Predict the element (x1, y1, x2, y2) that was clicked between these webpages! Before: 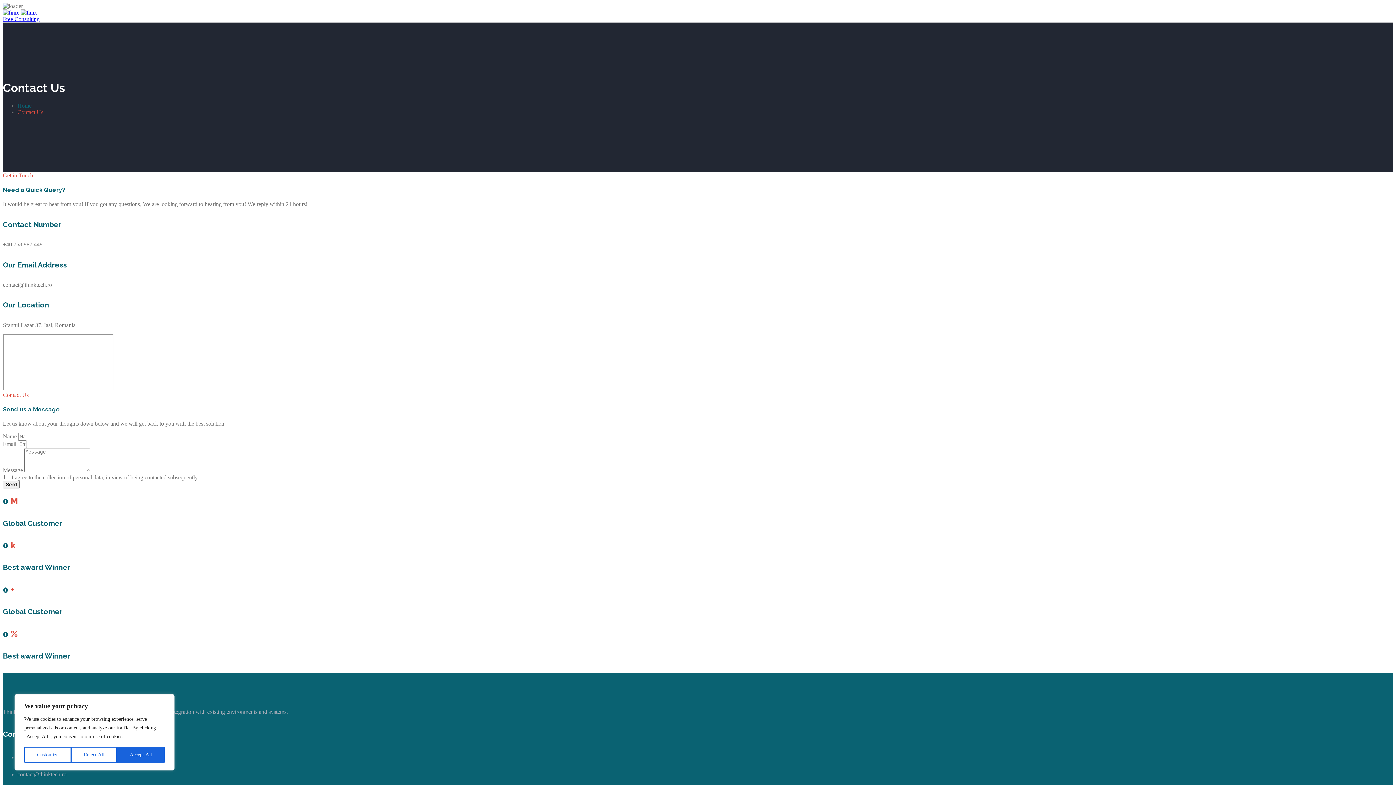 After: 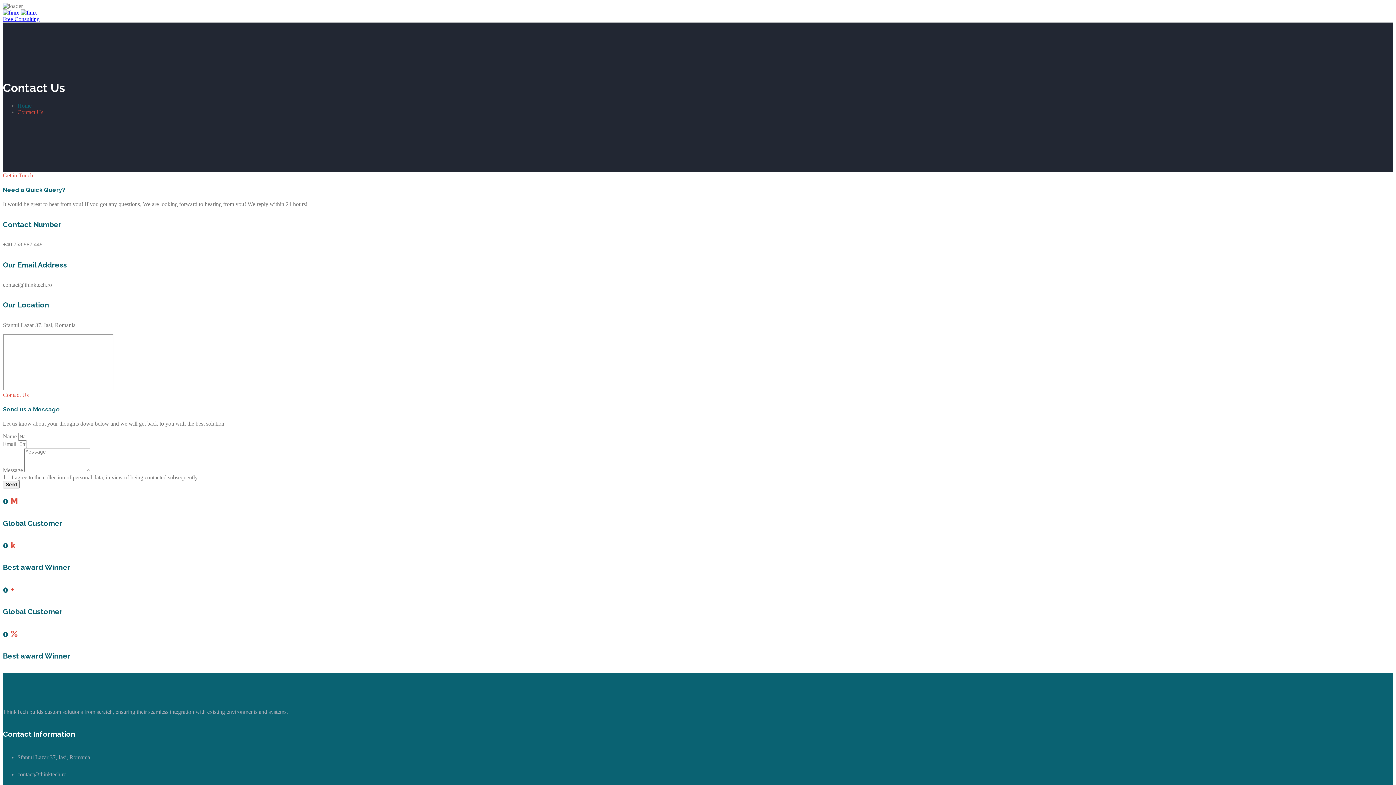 Action: label: Reject All bbox: (71, 747, 117, 763)